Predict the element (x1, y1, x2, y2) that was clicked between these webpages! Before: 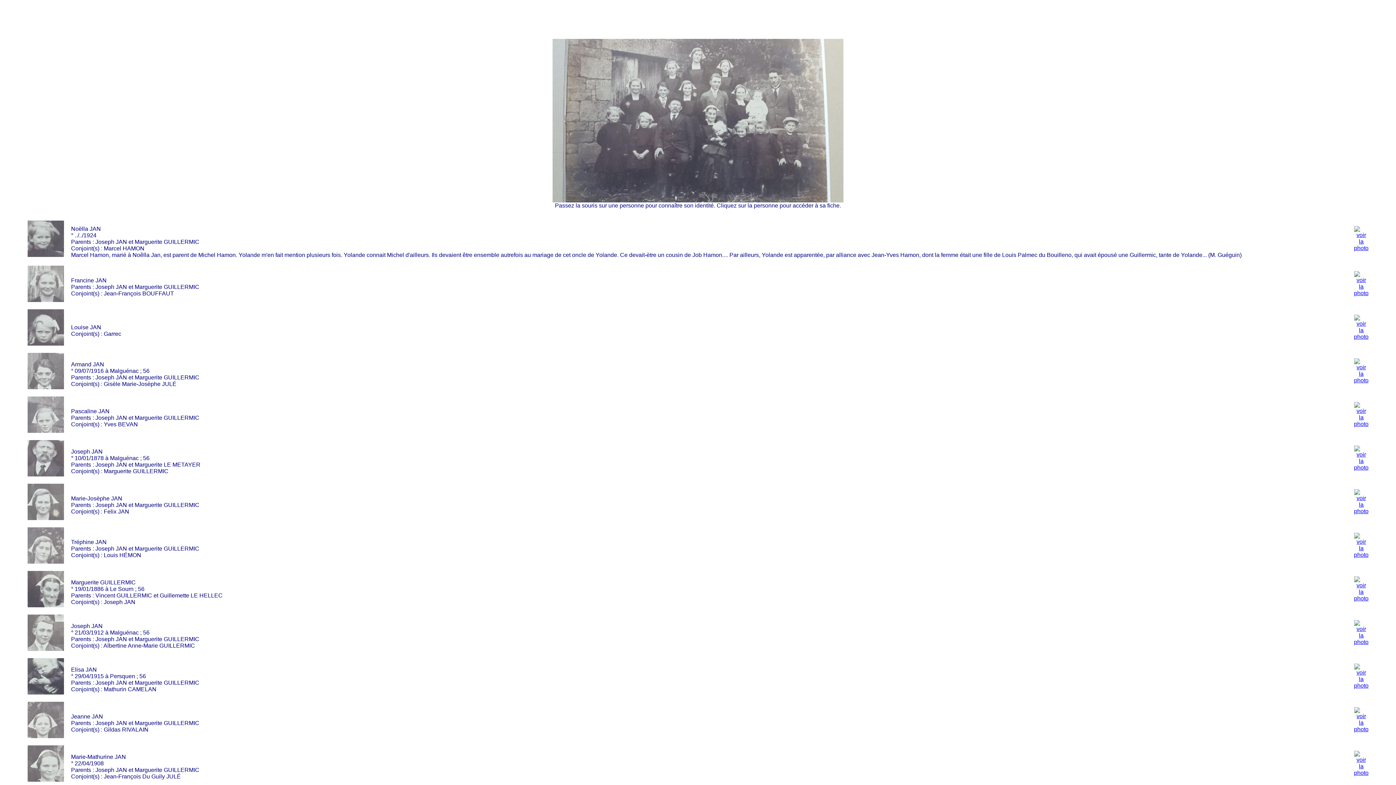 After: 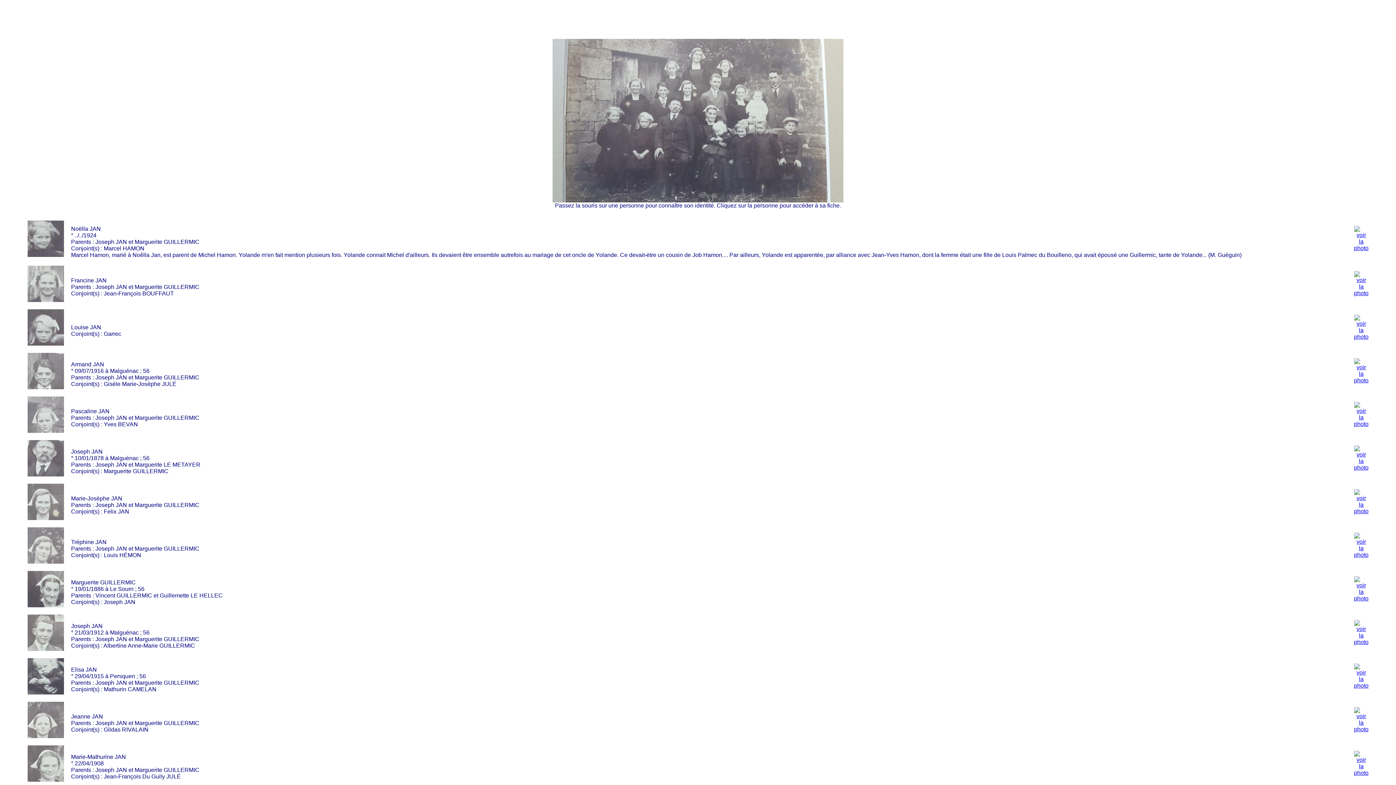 Action: bbox: (27, 515, 63, 521)